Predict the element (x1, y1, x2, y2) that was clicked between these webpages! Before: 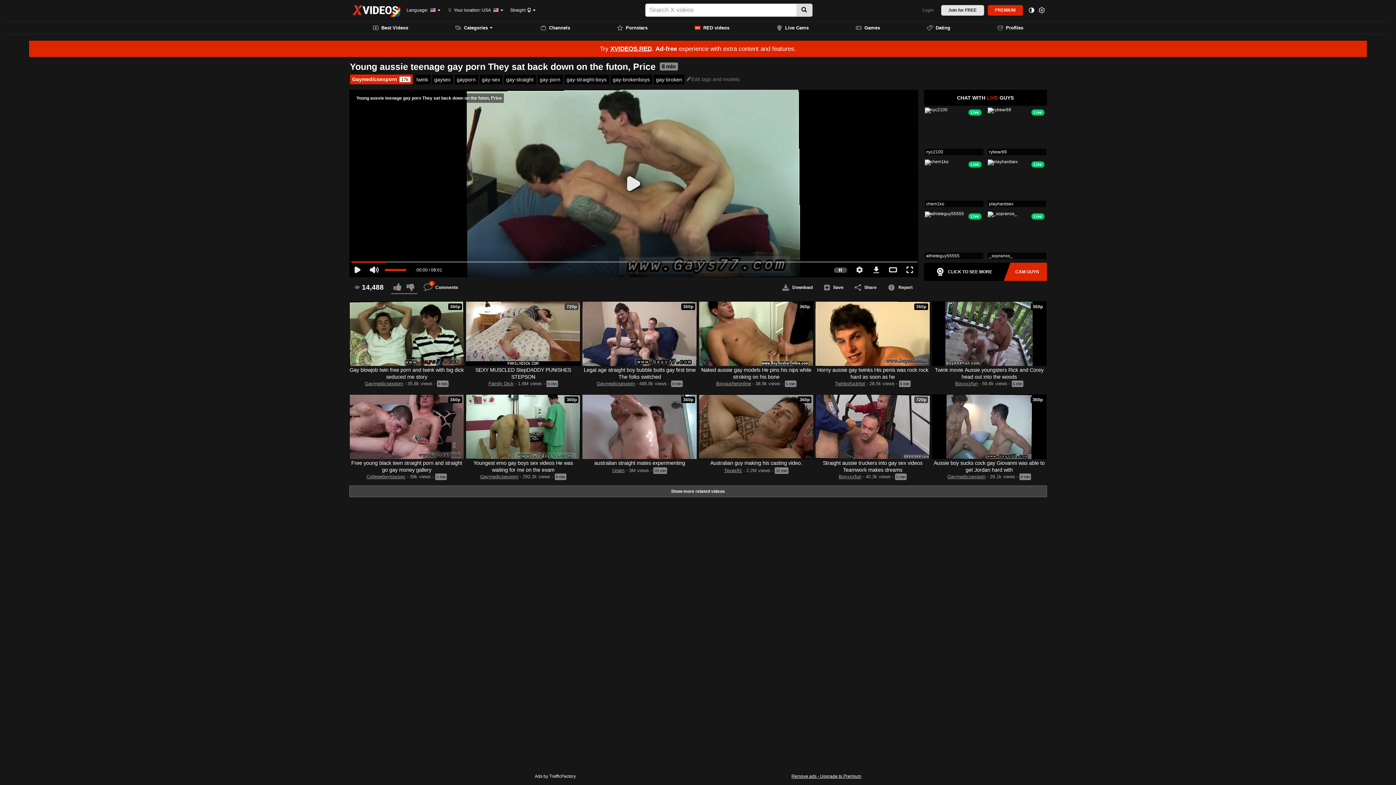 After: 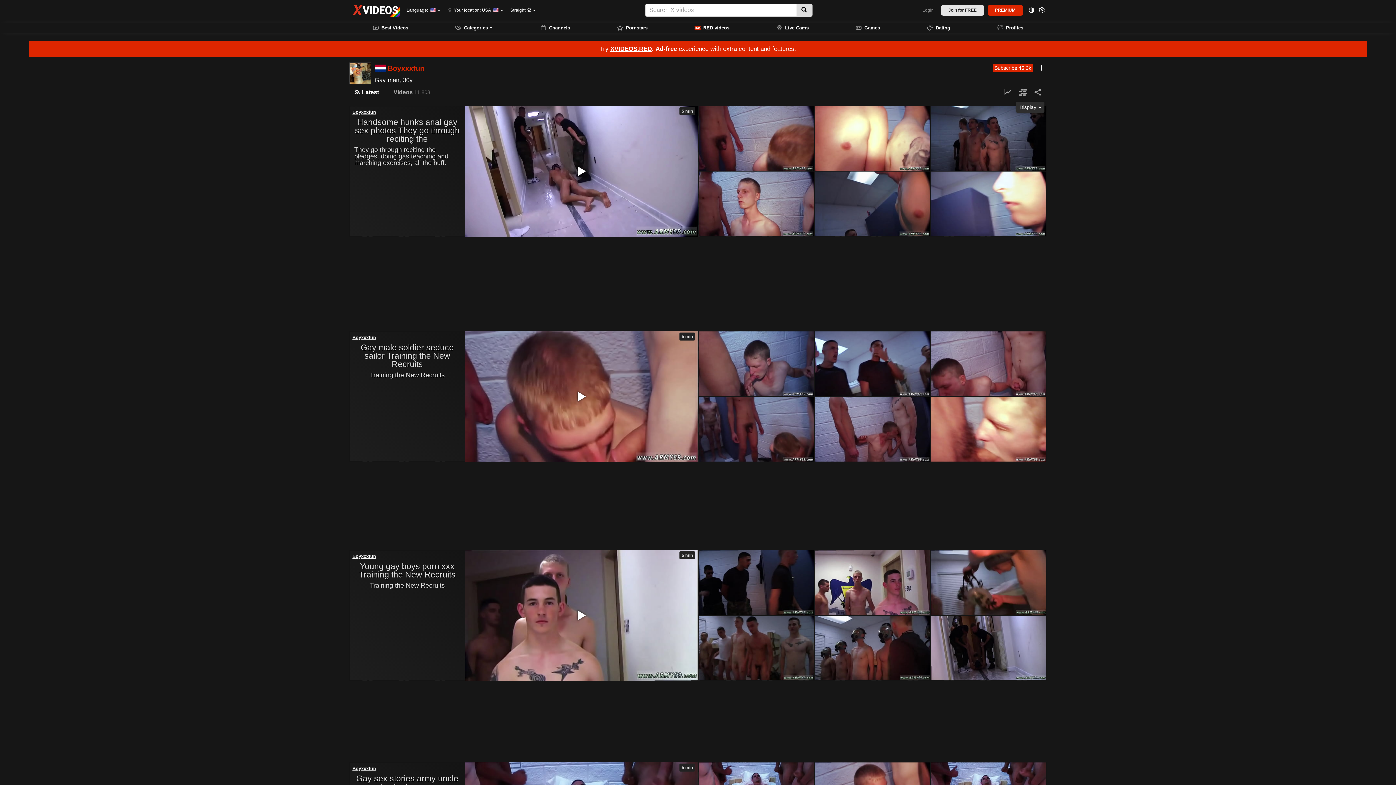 Action: bbox: (955, 381, 978, 386) label: Boyxxxfun